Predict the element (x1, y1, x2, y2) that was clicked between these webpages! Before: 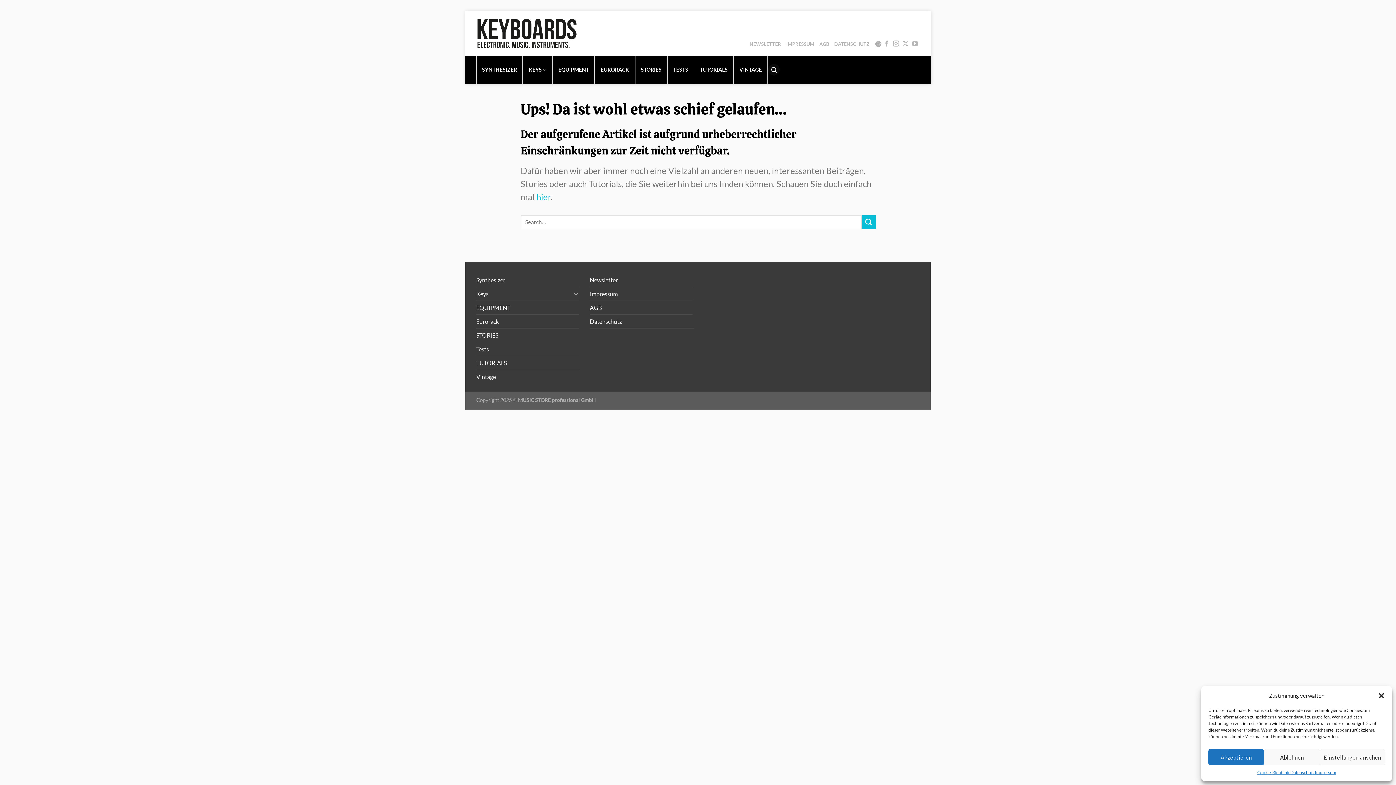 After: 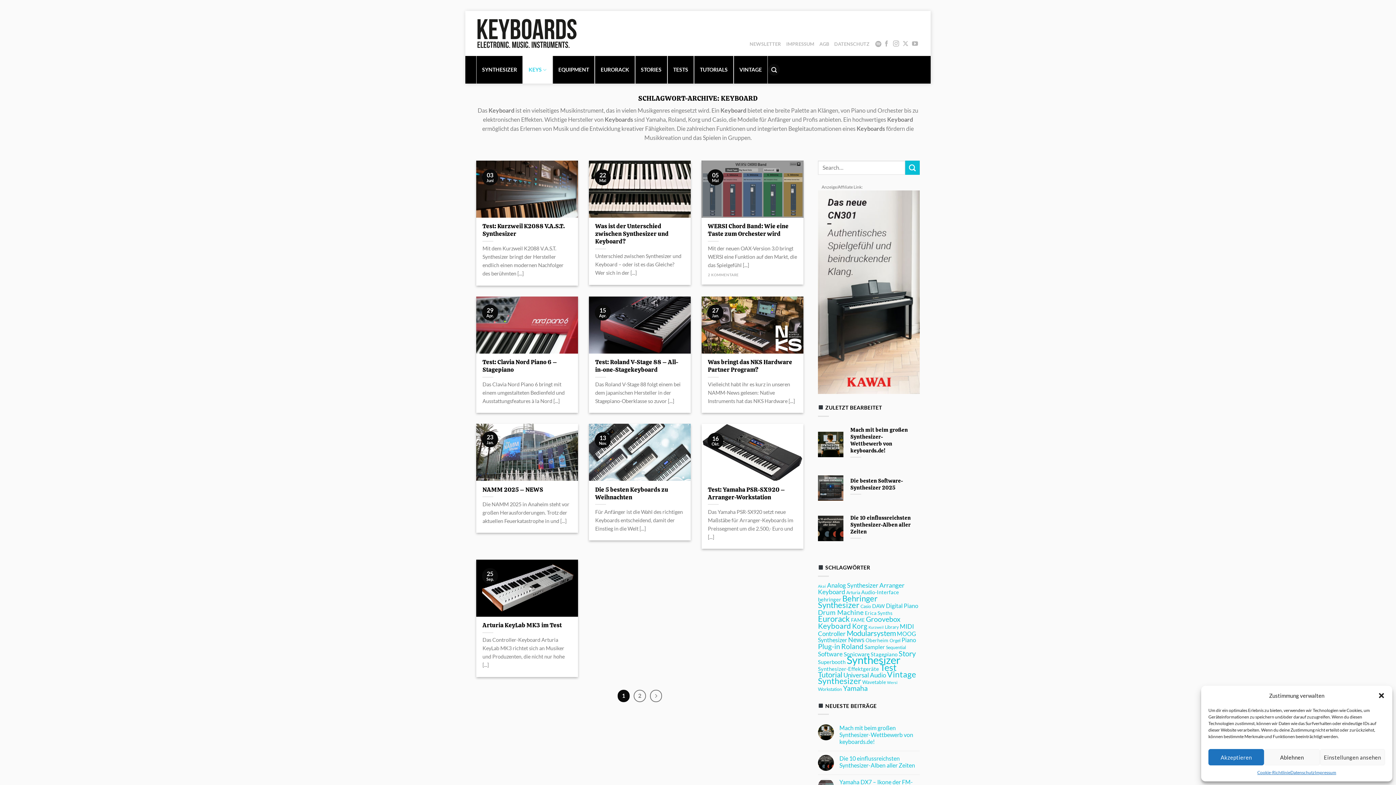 Action: bbox: (476, 287, 571, 300) label: Keys